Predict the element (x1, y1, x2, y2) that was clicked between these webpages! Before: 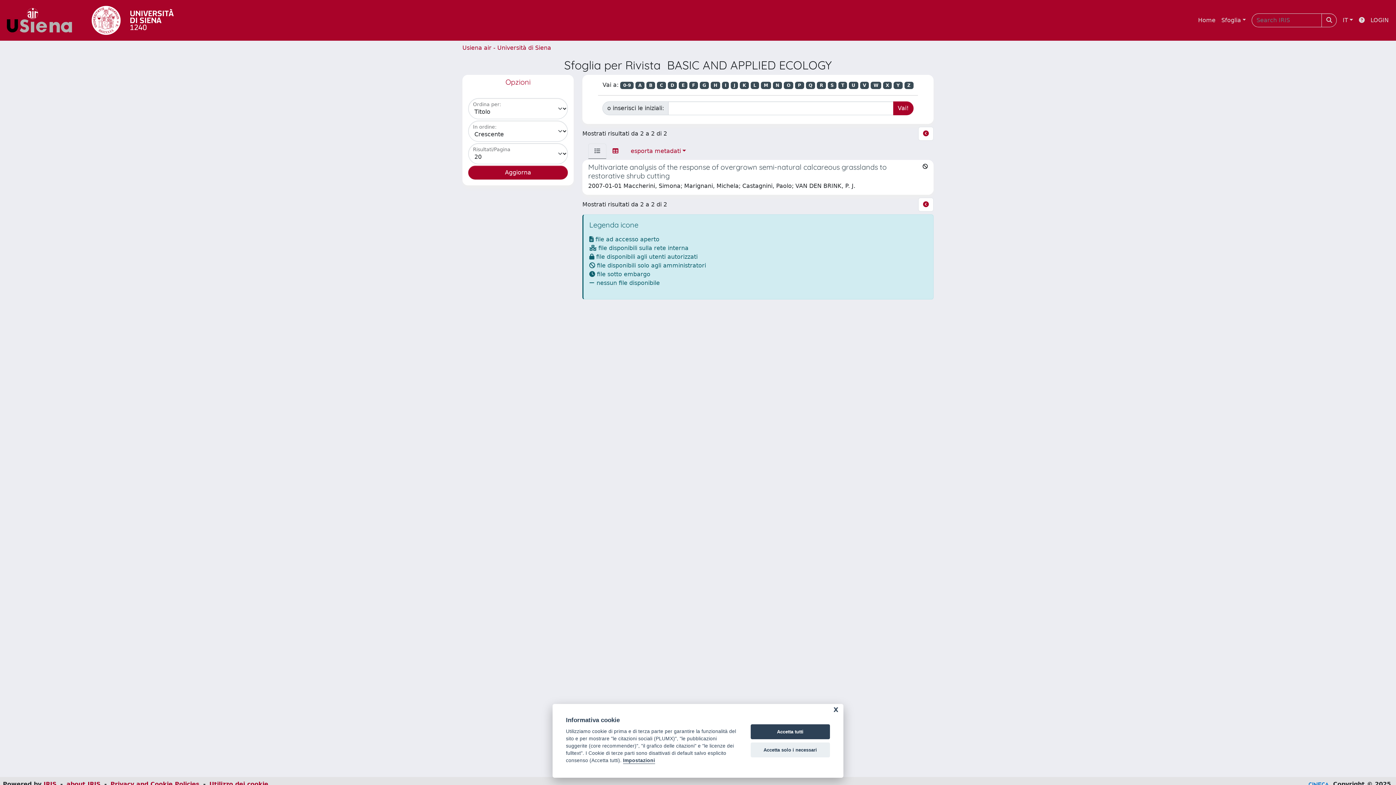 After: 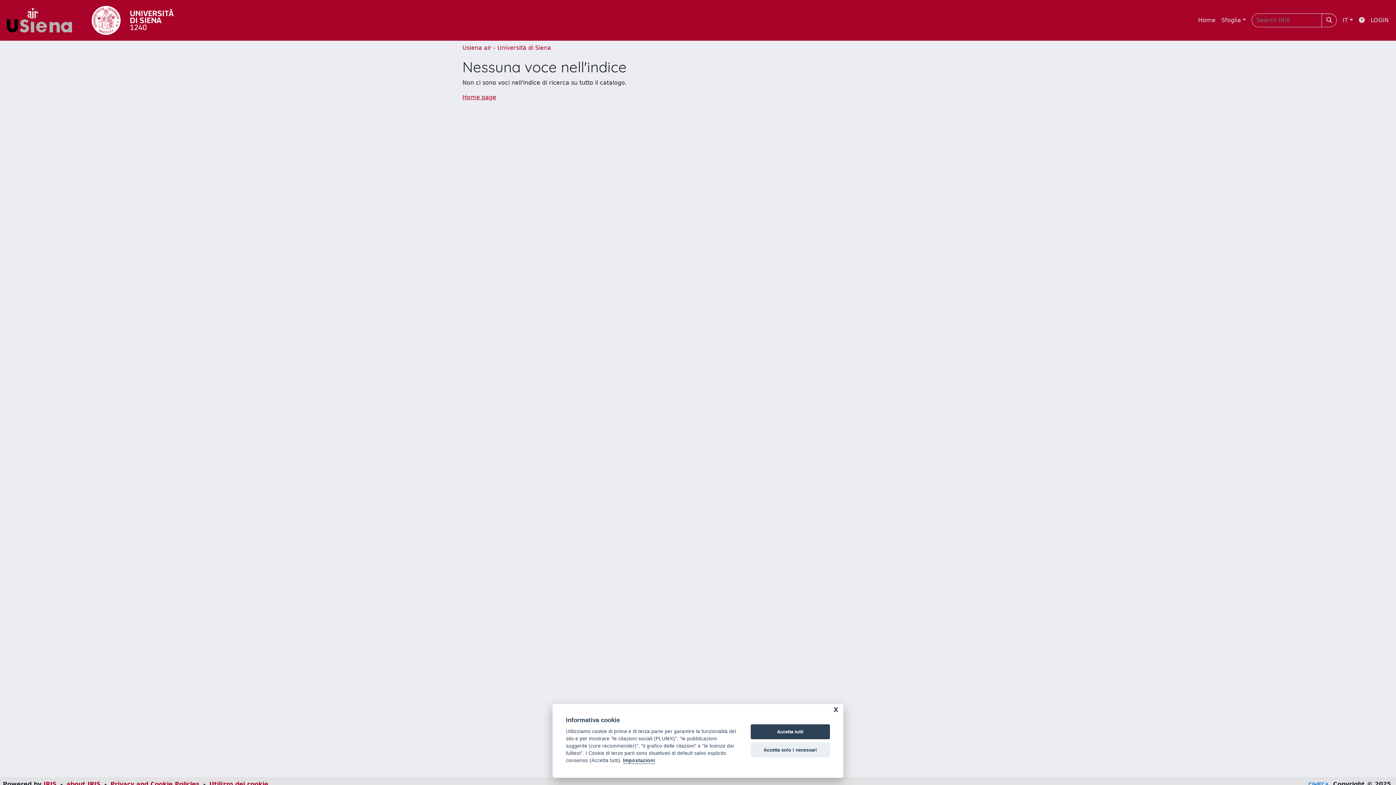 Action: label: X bbox: (883, 81, 892, 89)